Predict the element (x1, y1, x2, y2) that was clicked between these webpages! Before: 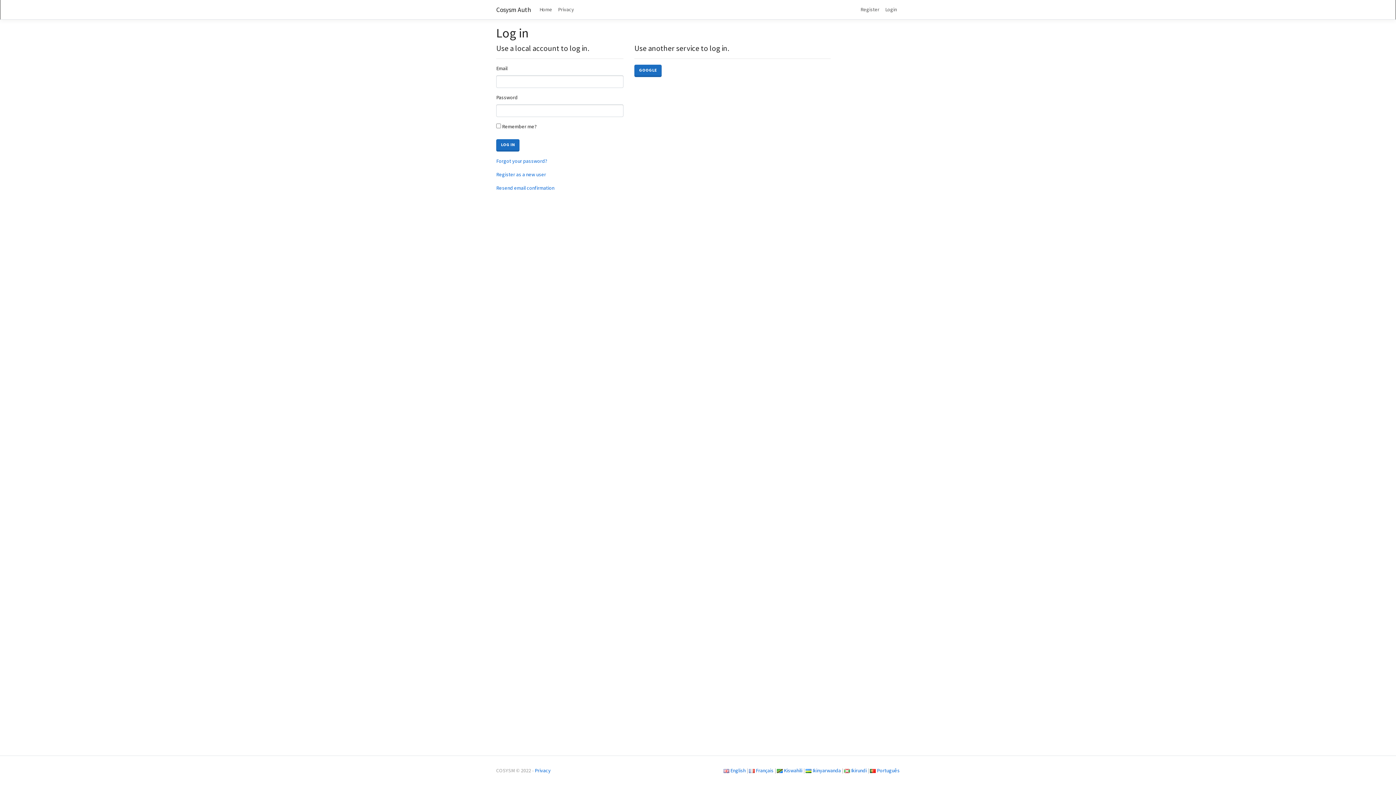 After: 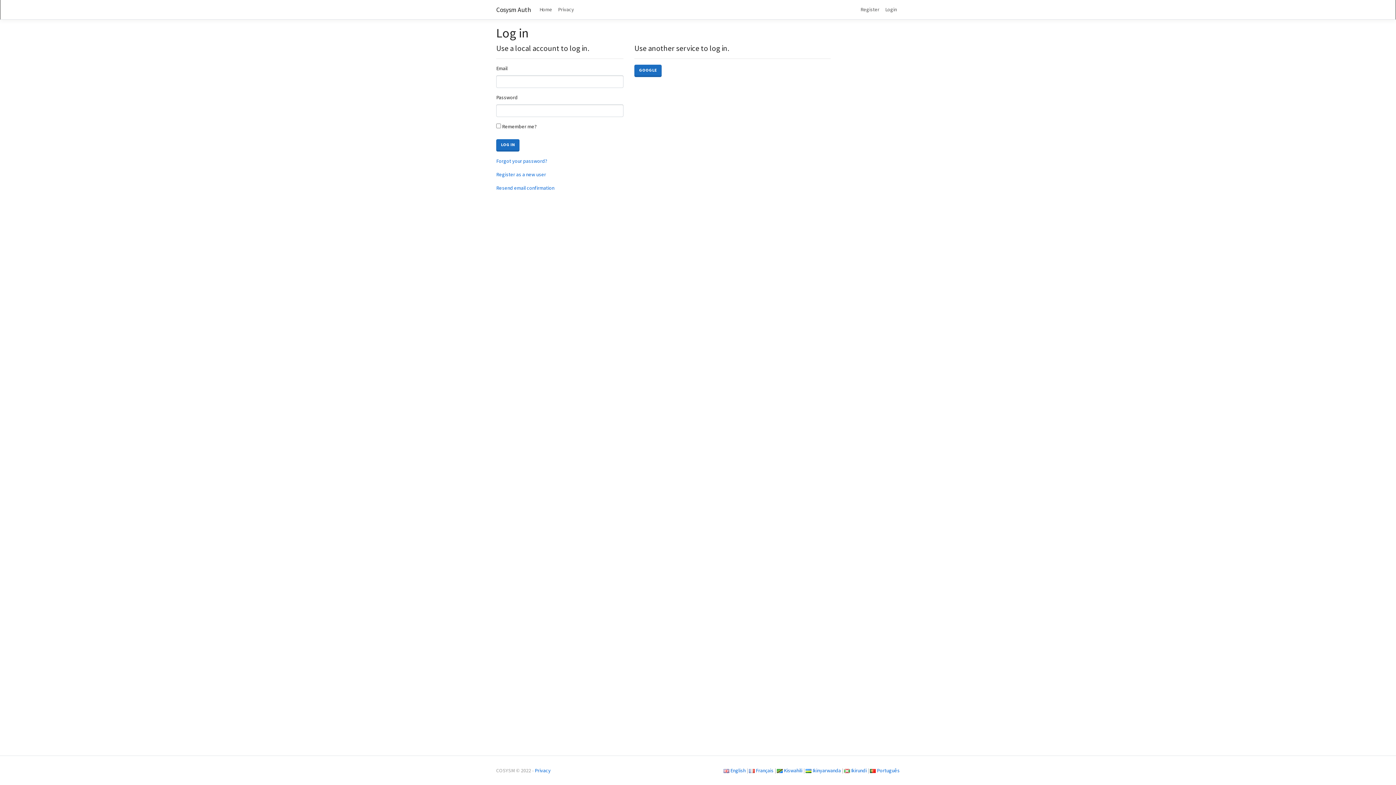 Action: label:  Ikirundi  bbox: (844, 767, 868, 774)